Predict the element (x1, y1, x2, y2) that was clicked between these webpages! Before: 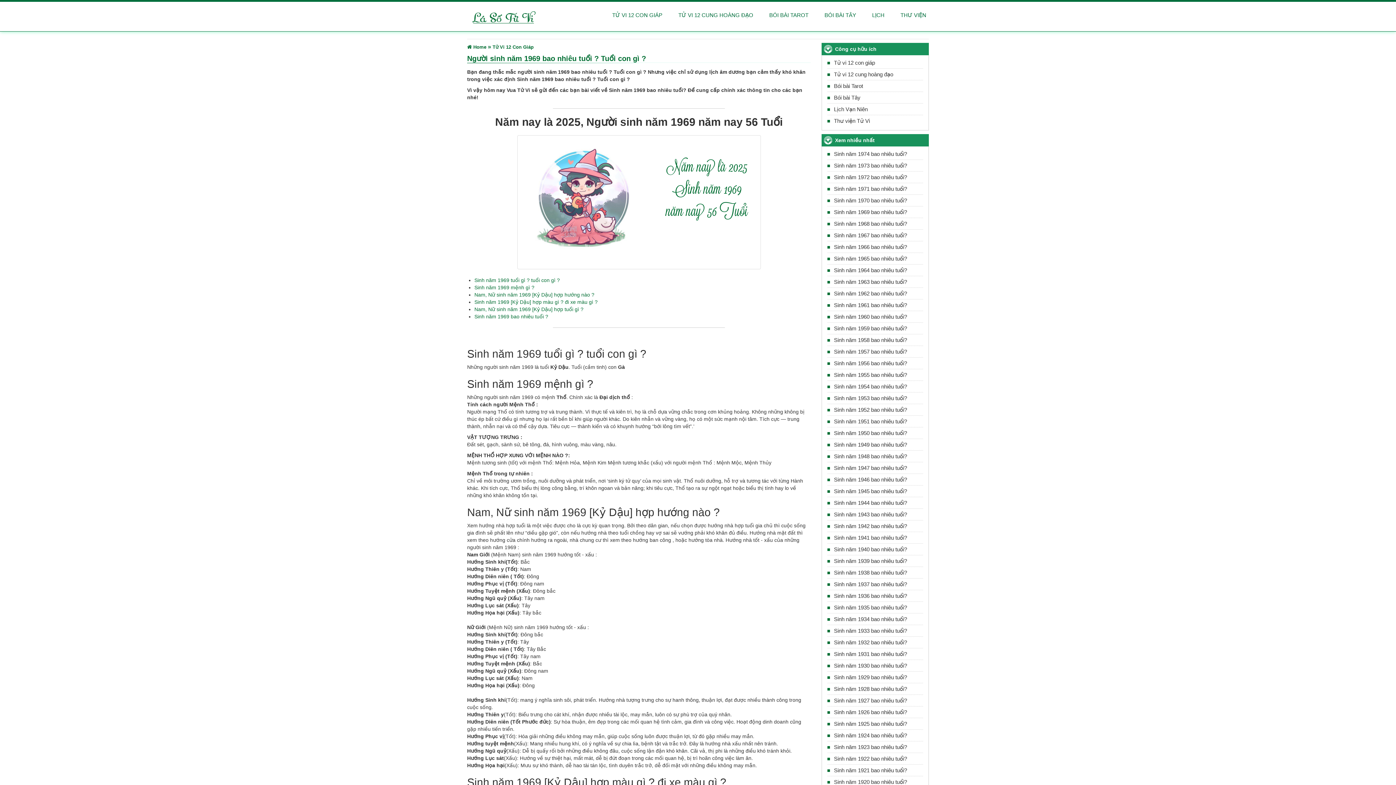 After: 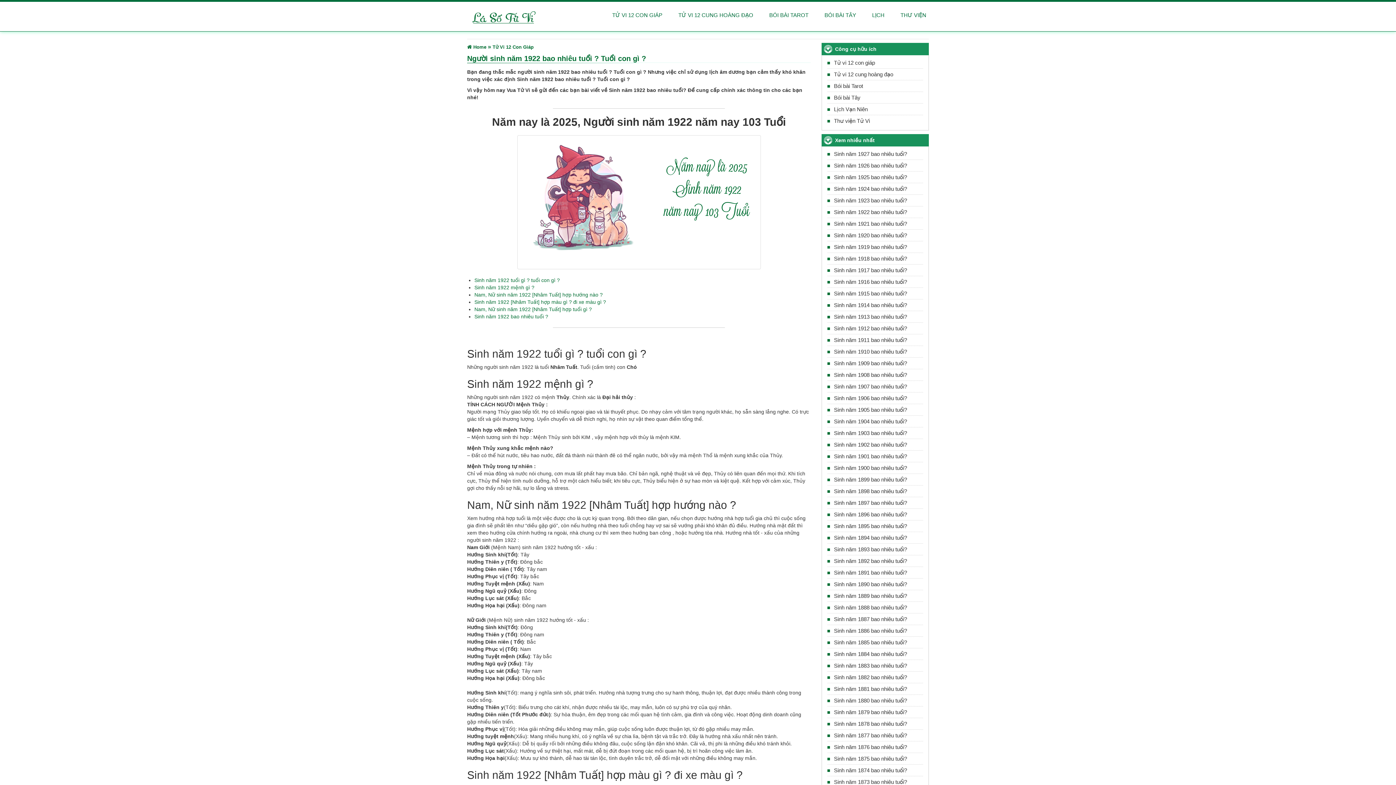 Action: bbox: (834, 756, 907, 762) label: Sinh năm 1922 bao nhiêu tuổi?